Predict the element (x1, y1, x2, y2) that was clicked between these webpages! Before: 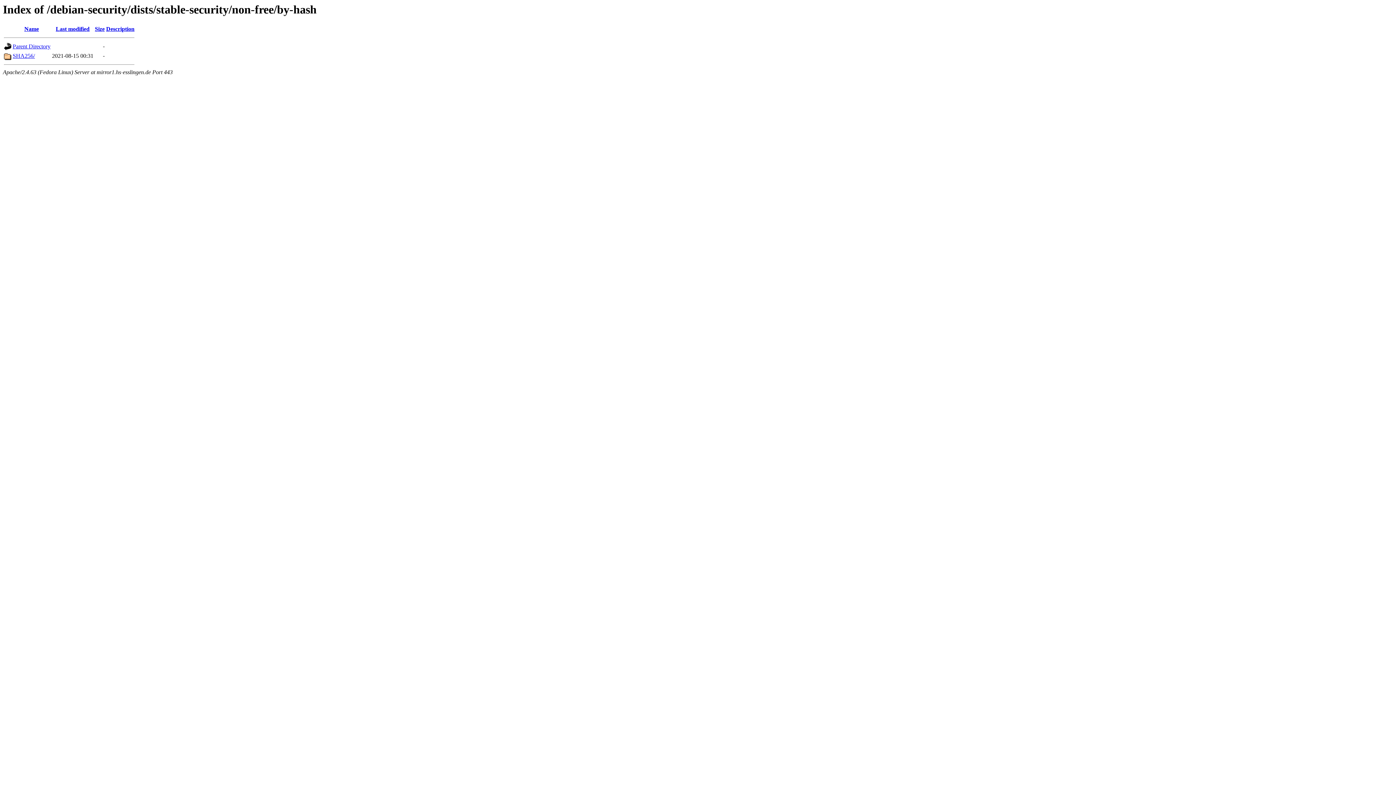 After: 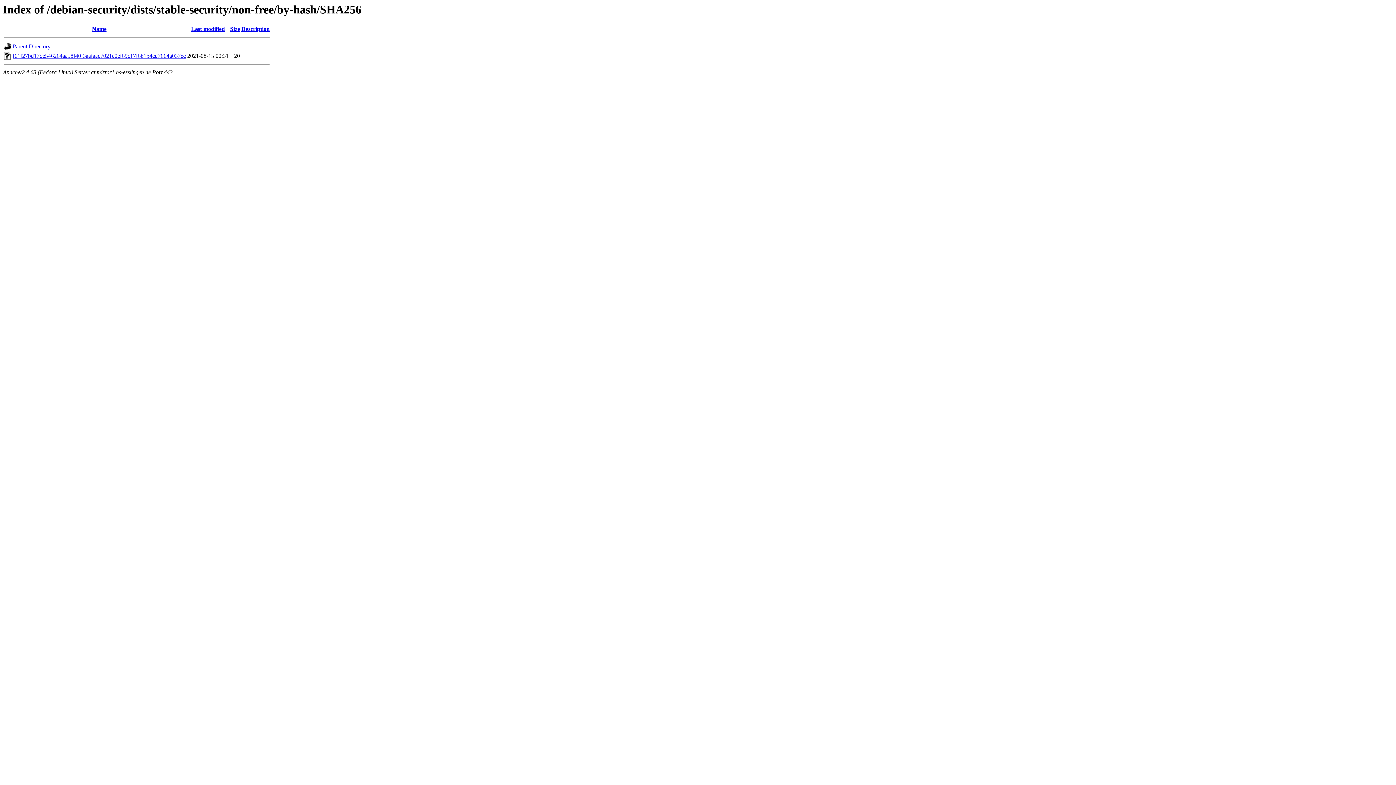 Action: bbox: (12, 52, 34, 59) label: SHA256/